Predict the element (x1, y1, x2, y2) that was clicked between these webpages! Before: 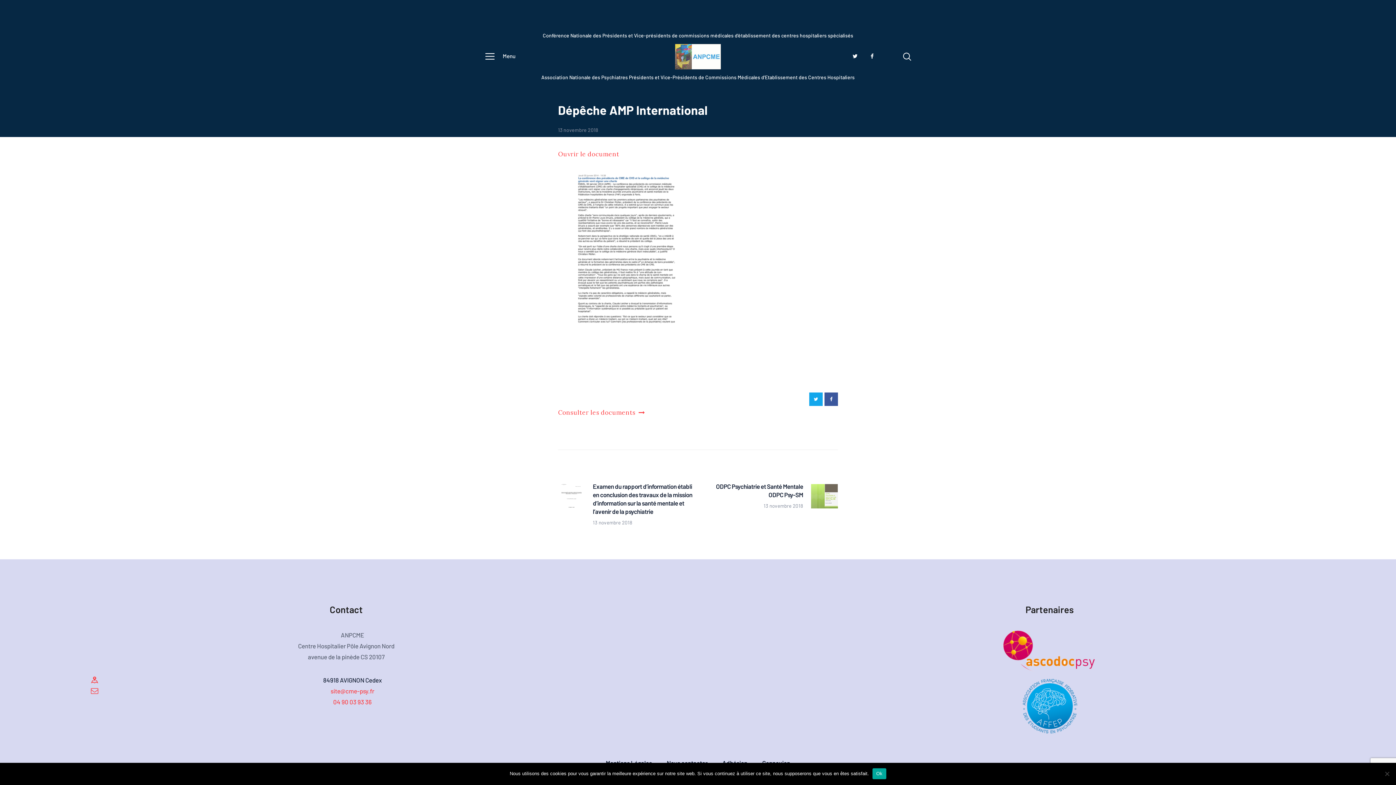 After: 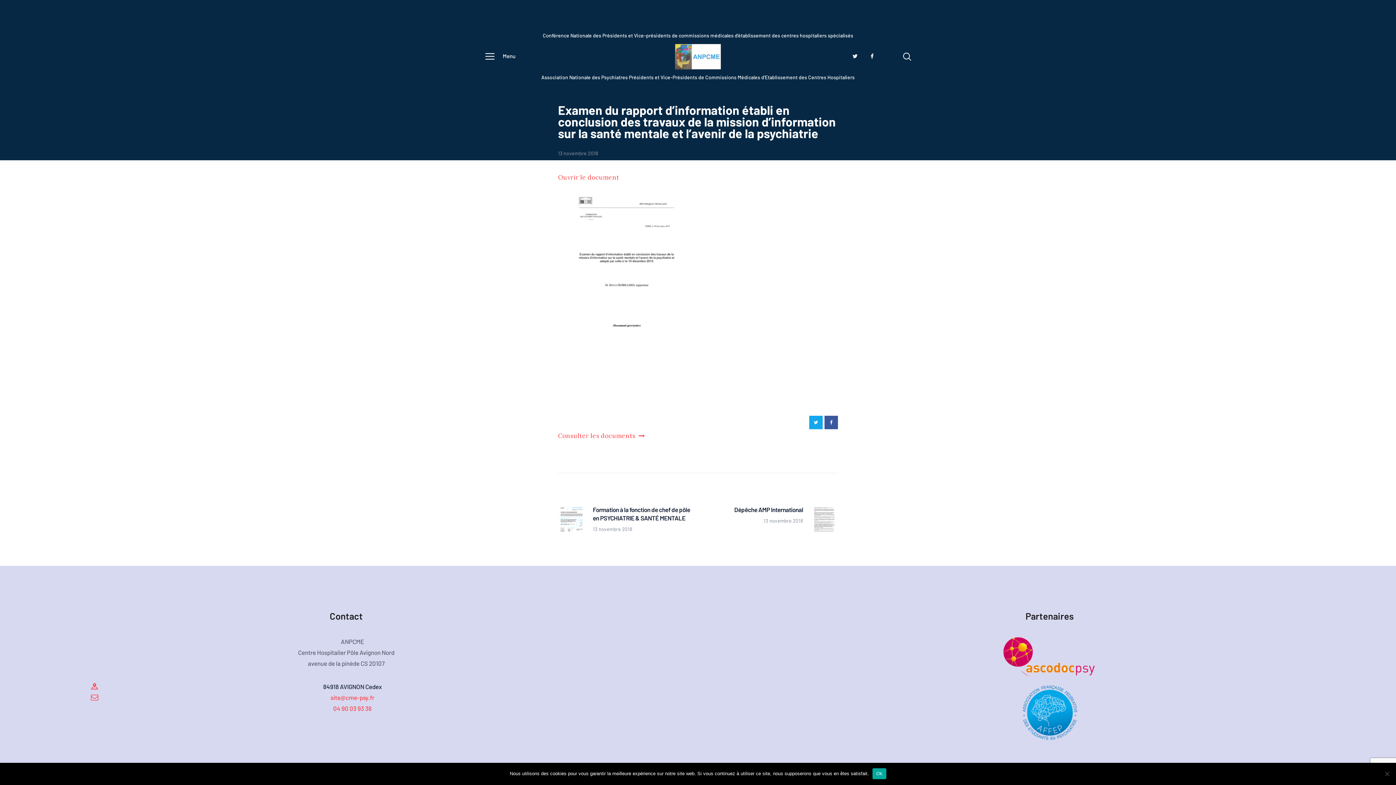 Action: label: Previous post:
Examen du rapport d’information établi en conclusion des travaux de la mission d’information sur la santé mentale et l’avenir de la psychiatrie
13 novembre 2018 bbox: (558, 482, 692, 527)